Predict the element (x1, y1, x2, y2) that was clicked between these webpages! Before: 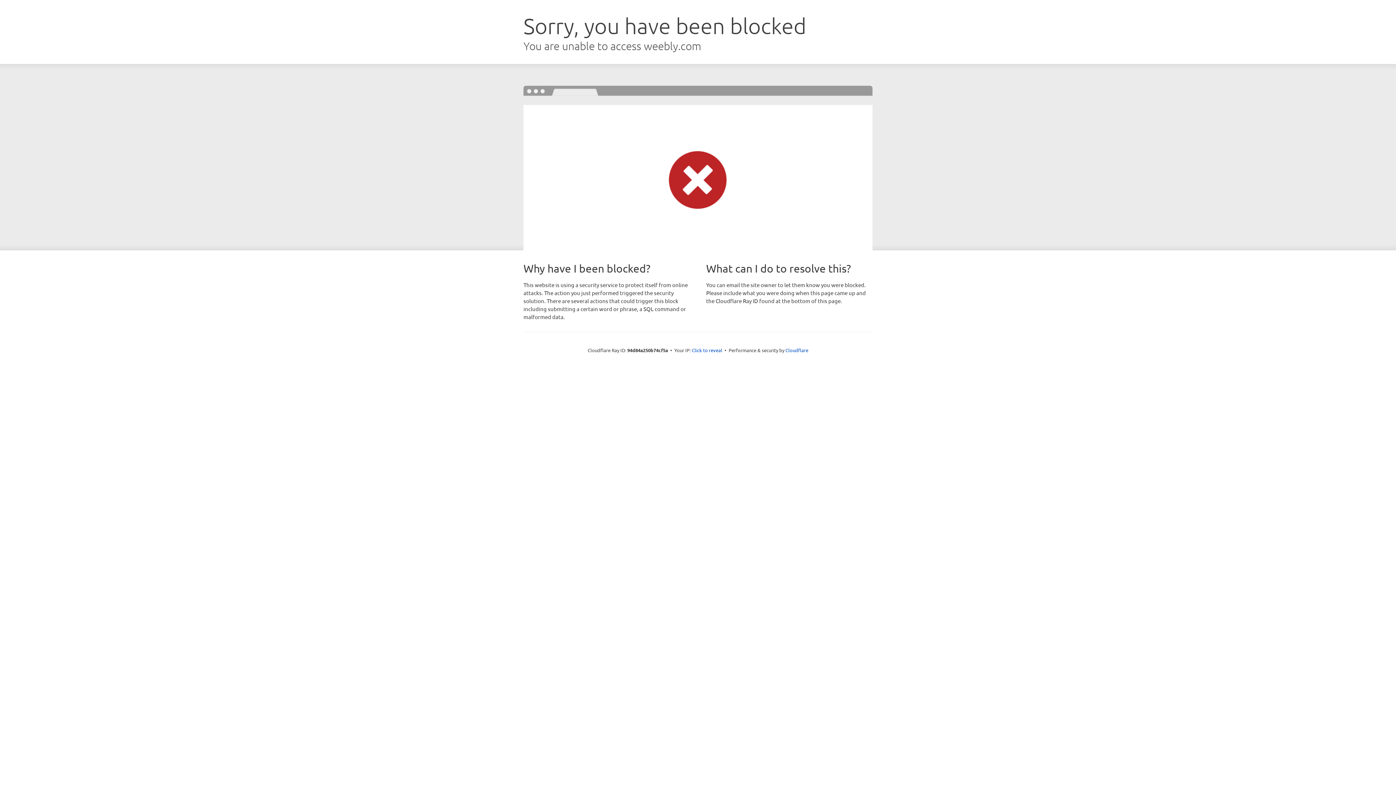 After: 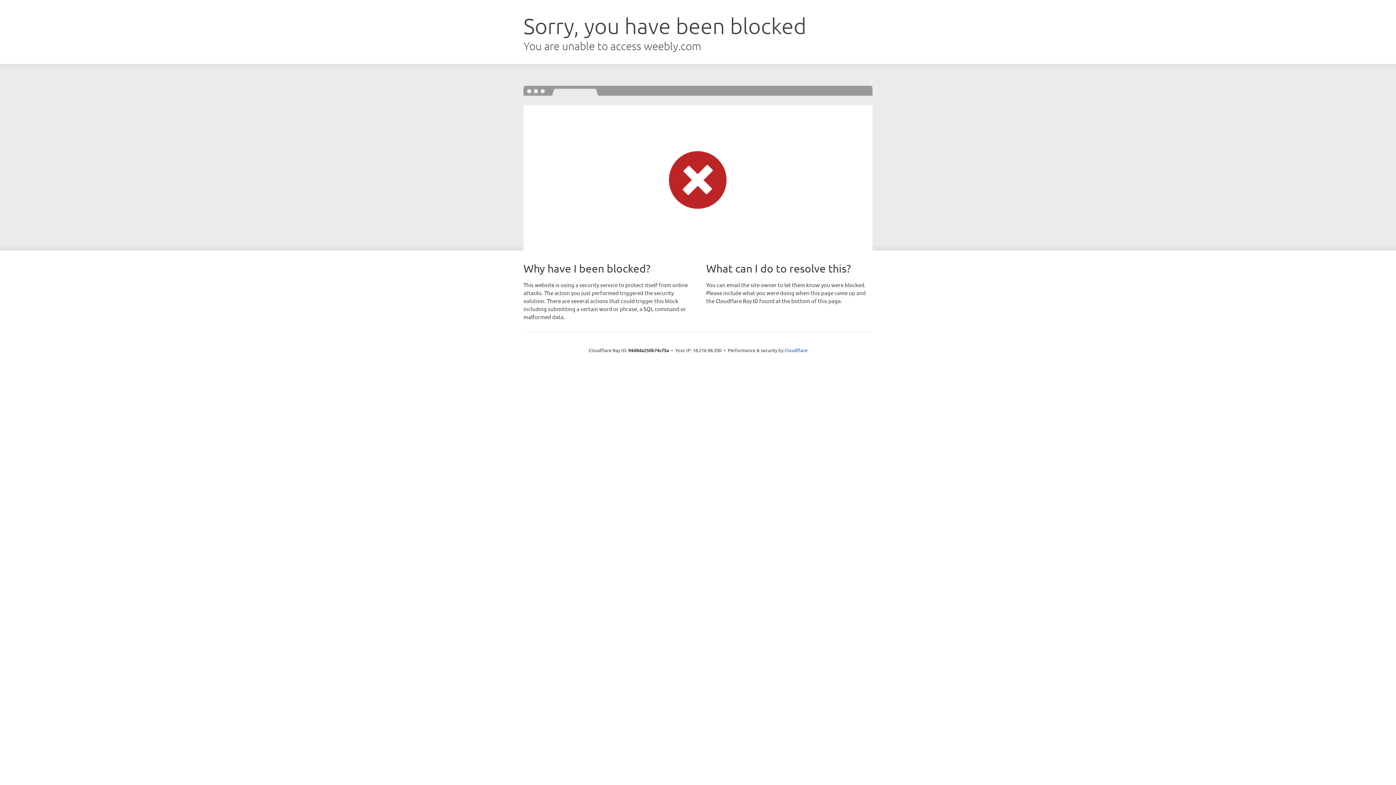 Action: label: Click to reveal bbox: (692, 346, 722, 353)